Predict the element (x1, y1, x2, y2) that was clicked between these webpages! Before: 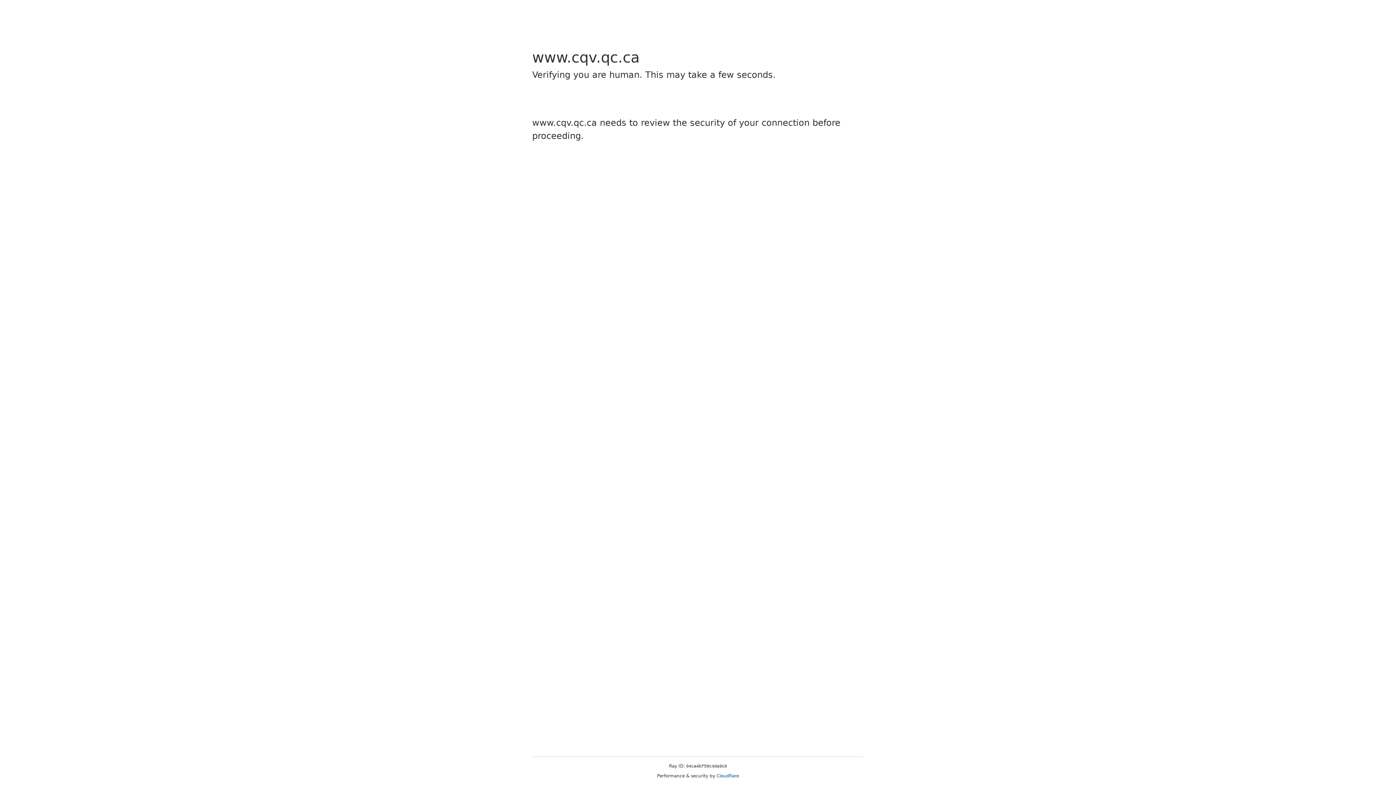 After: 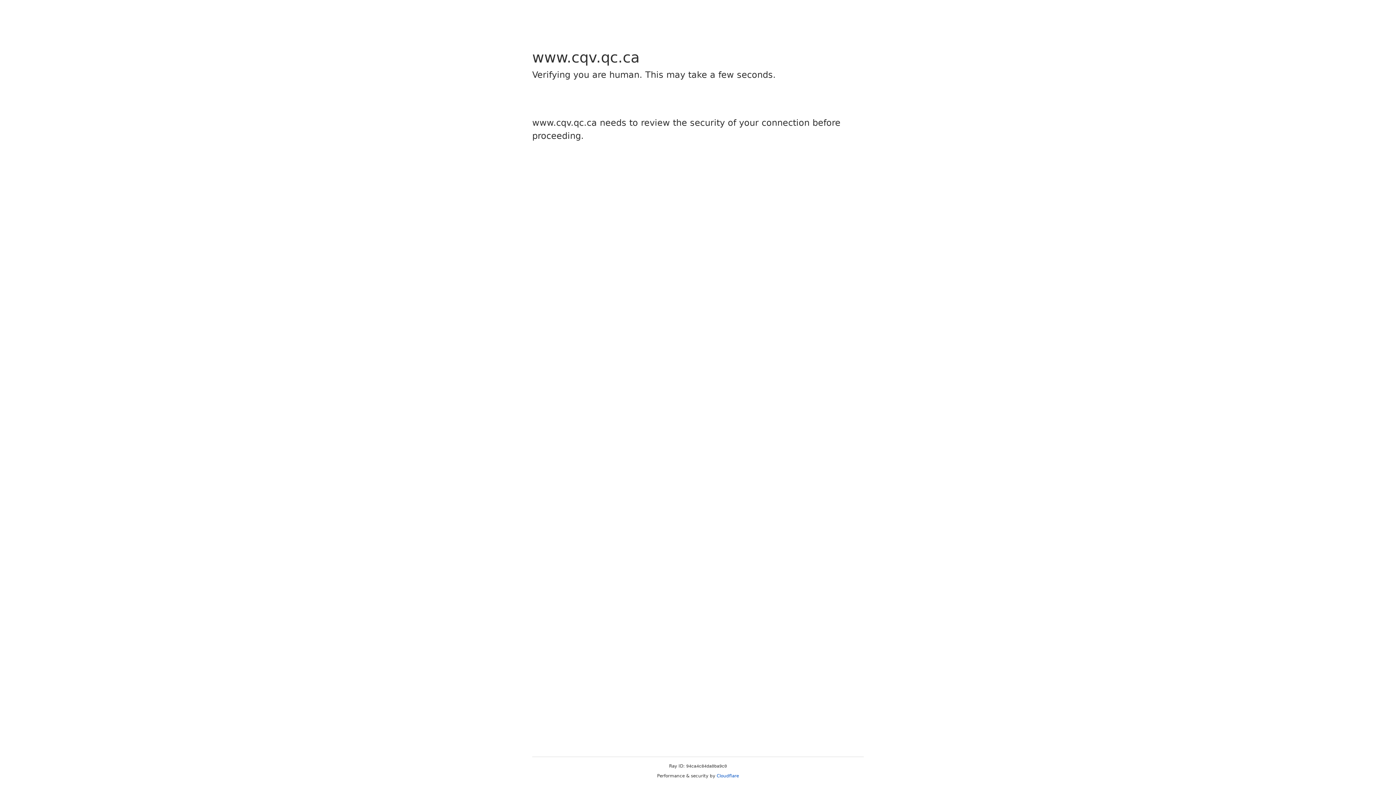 Action: bbox: (716, 773, 739, 778) label: Cloudflare